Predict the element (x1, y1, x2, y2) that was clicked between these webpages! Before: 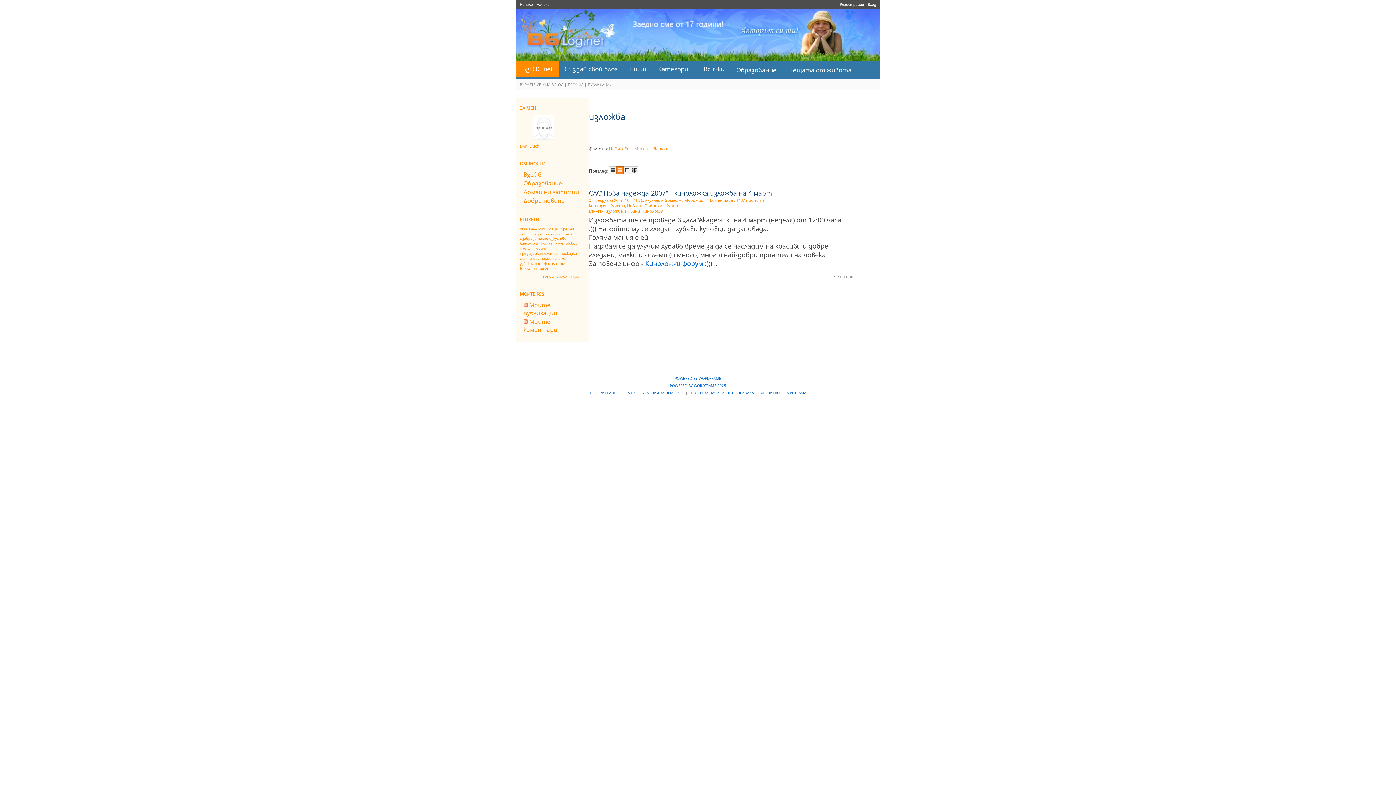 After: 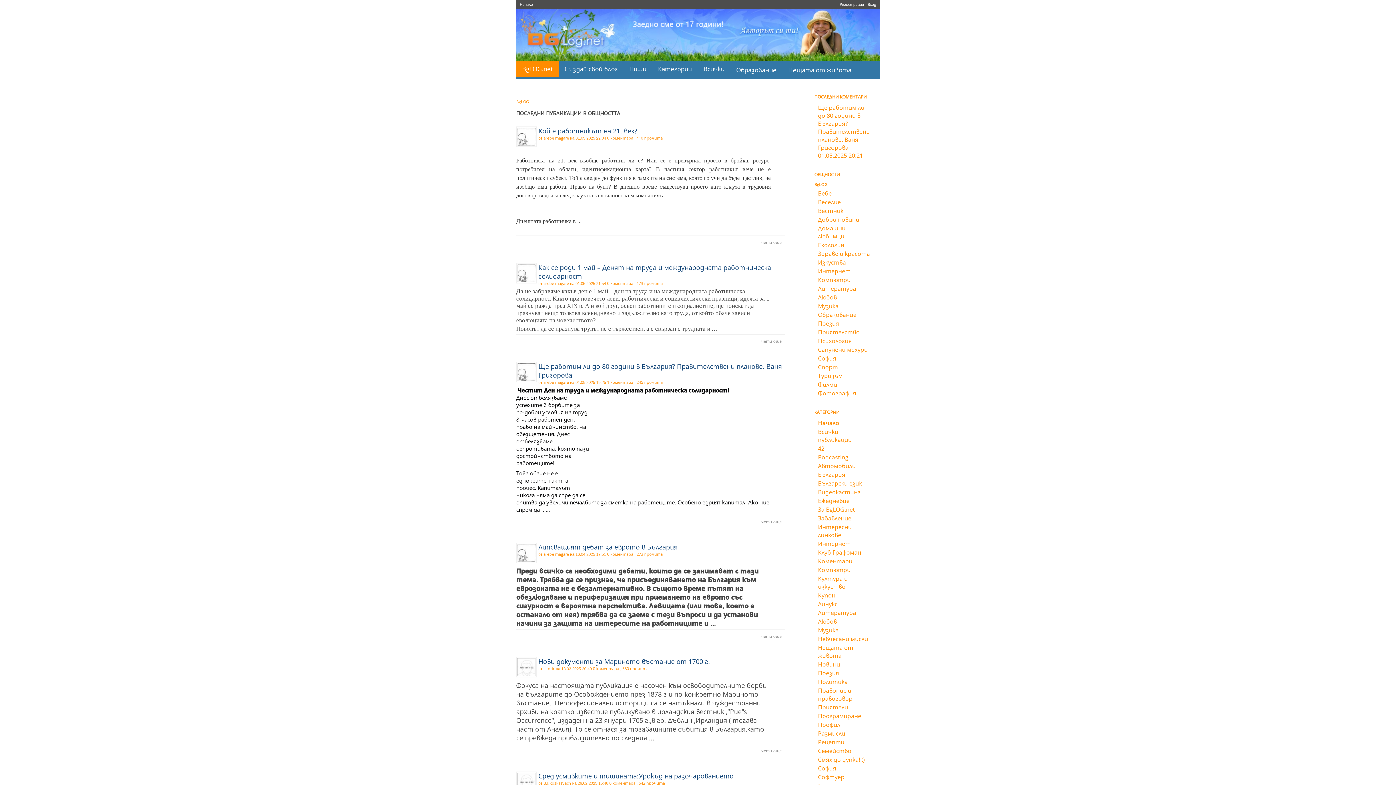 Action: label: BgLOG.net bbox: (516, 60, 558, 77)